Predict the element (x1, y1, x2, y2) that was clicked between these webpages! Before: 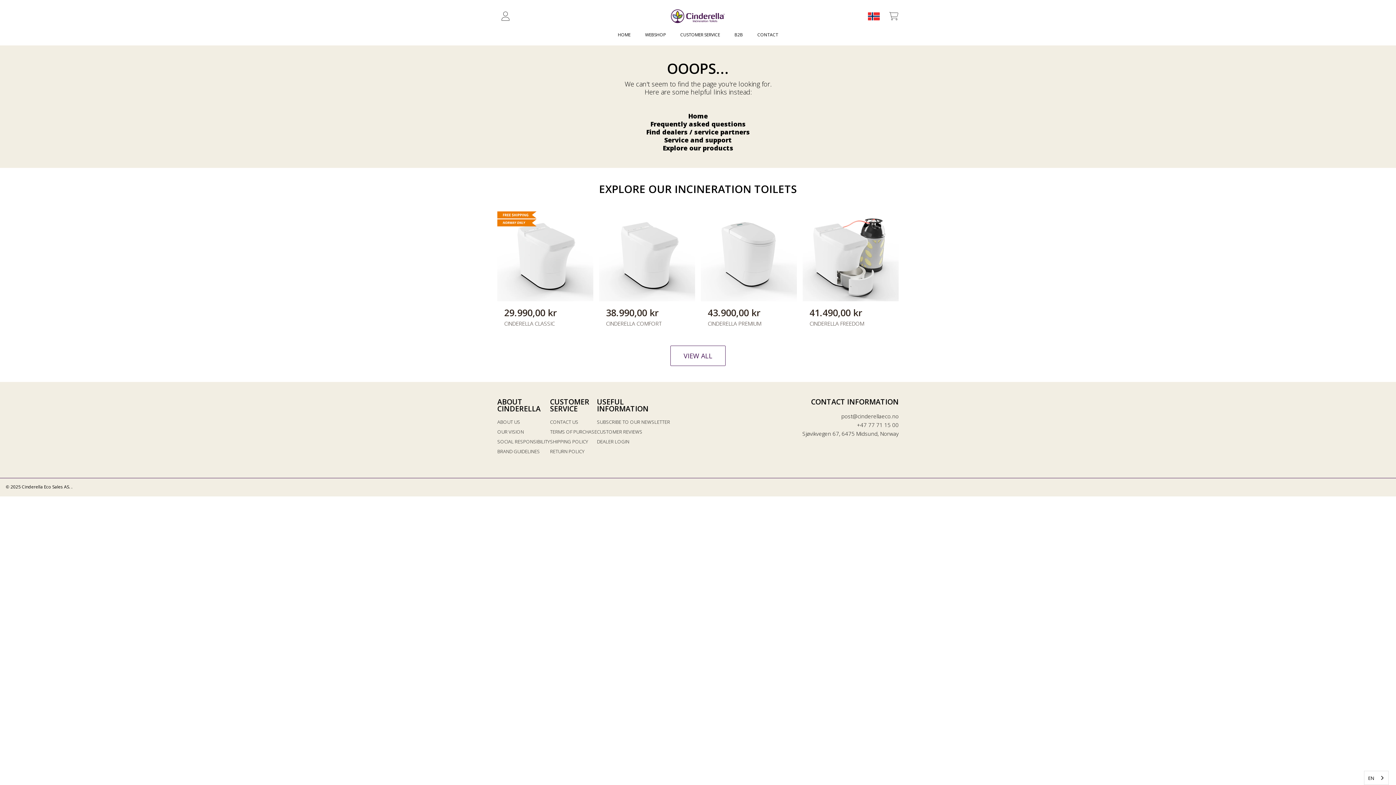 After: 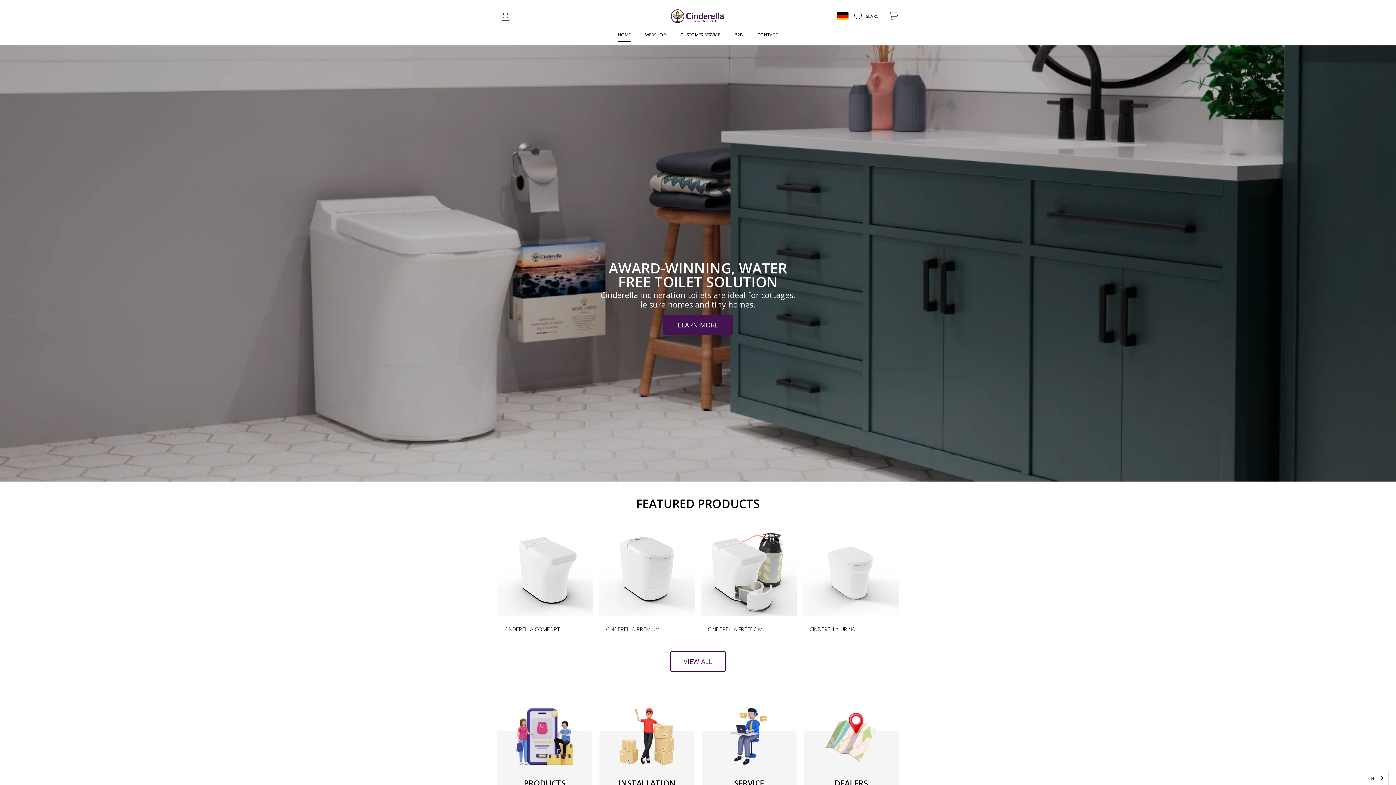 Action: bbox: (666, 8, 729, 24)